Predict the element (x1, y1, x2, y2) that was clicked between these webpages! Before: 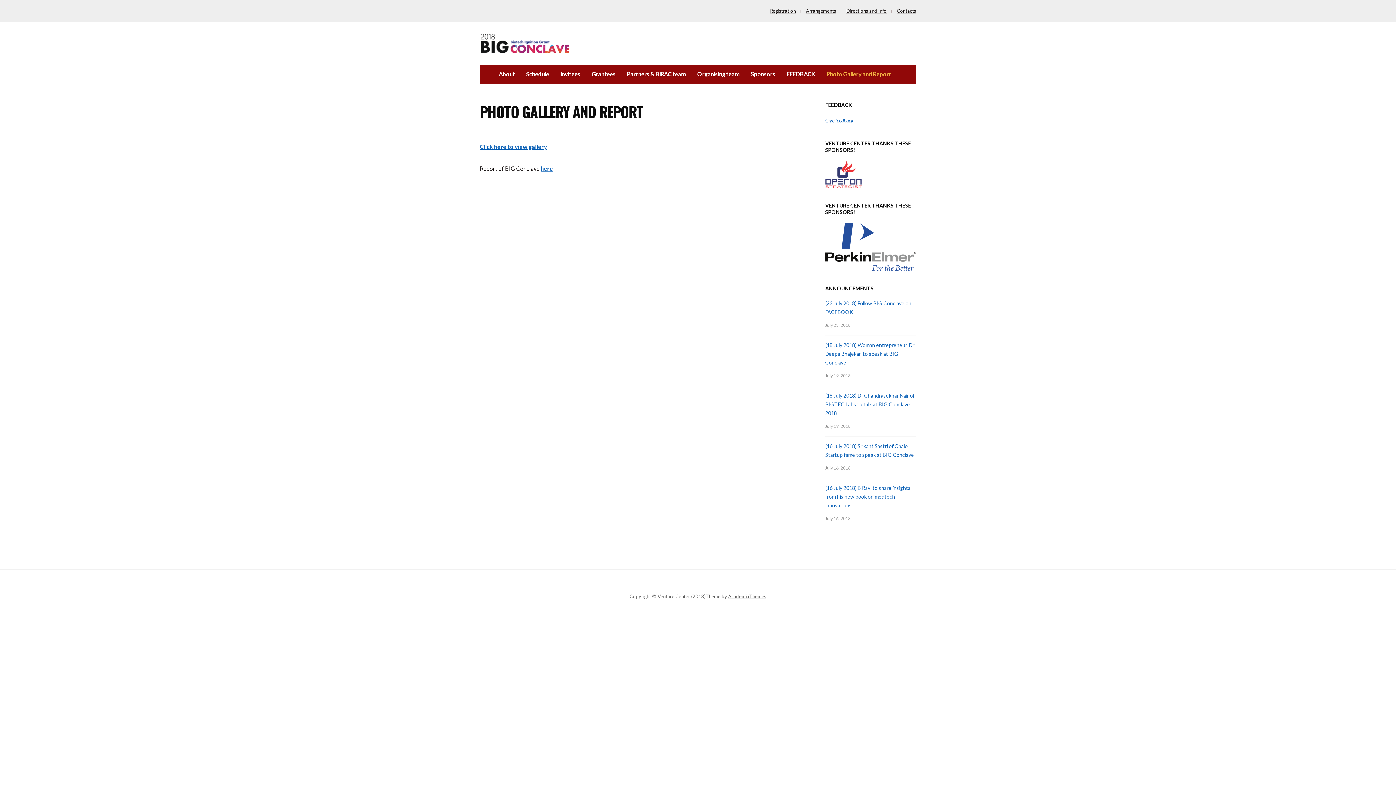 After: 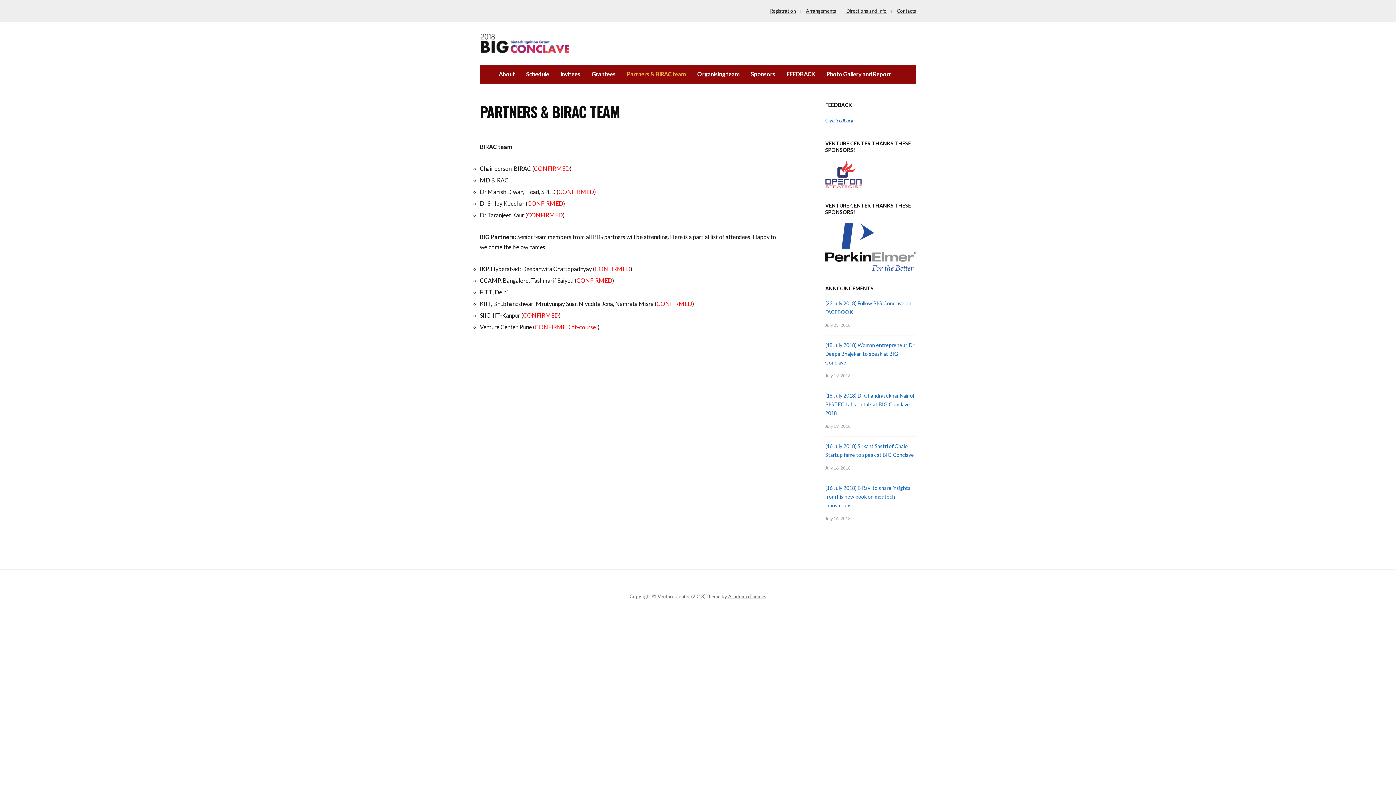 Action: label: Partners & BIRAC team bbox: (626, 64, 686, 83)